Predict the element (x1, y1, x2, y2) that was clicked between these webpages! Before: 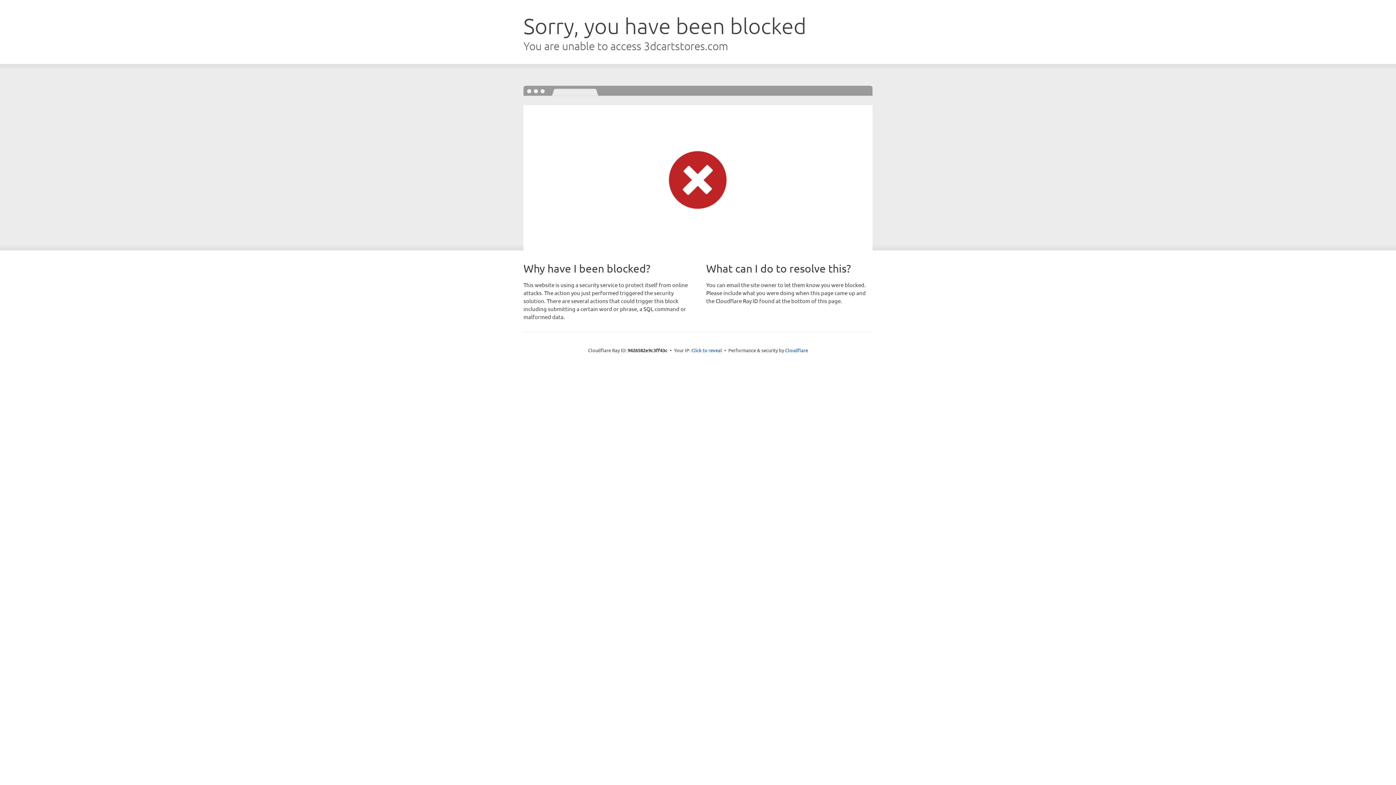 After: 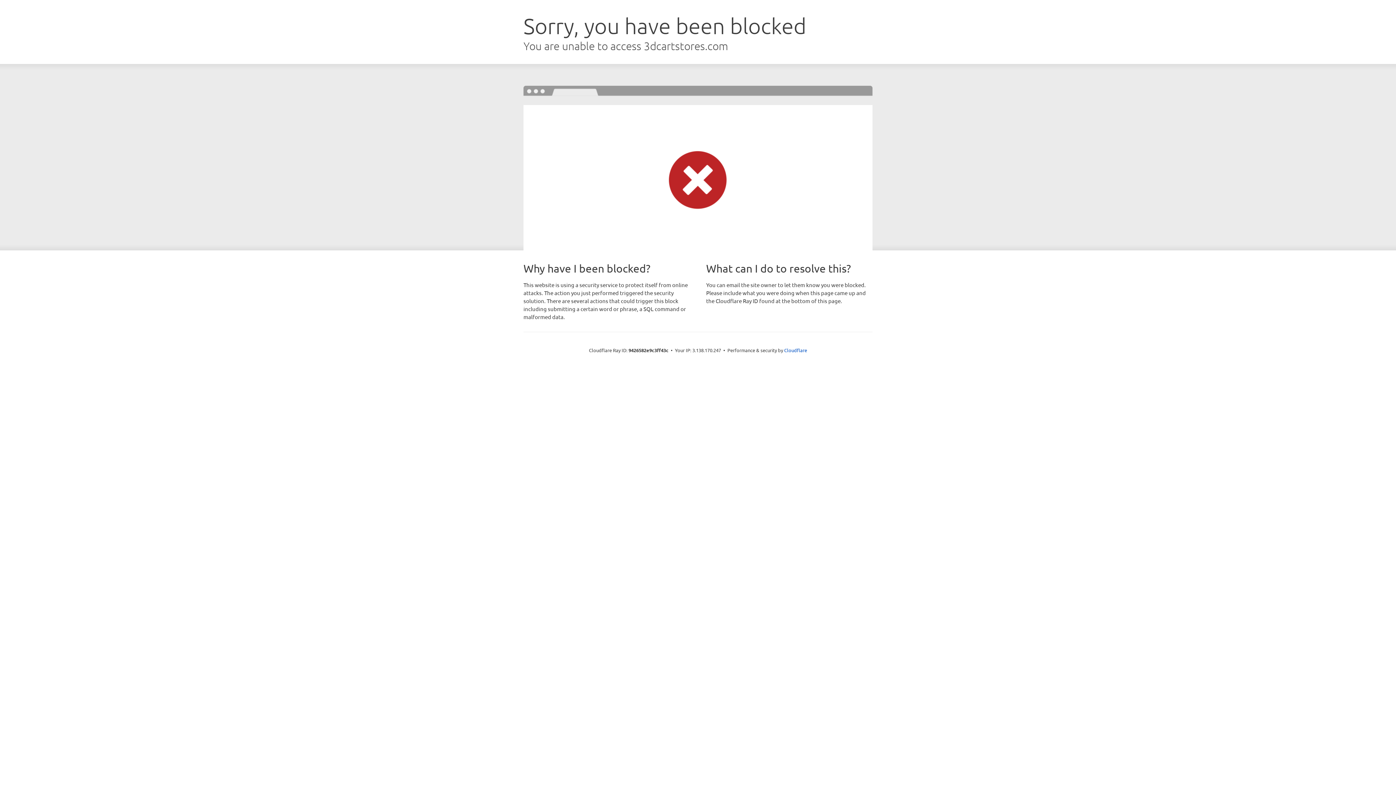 Action: bbox: (691, 346, 722, 353) label: Click to reveal